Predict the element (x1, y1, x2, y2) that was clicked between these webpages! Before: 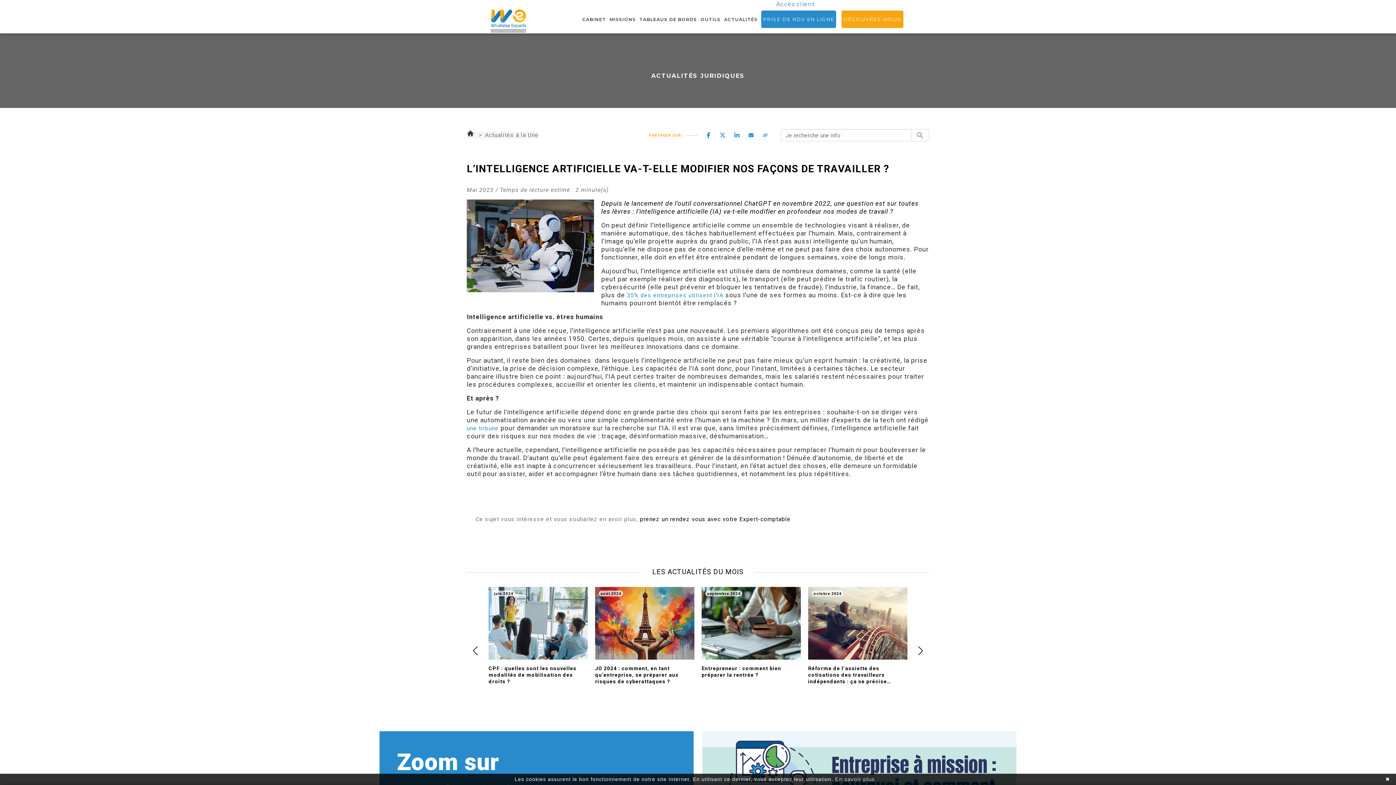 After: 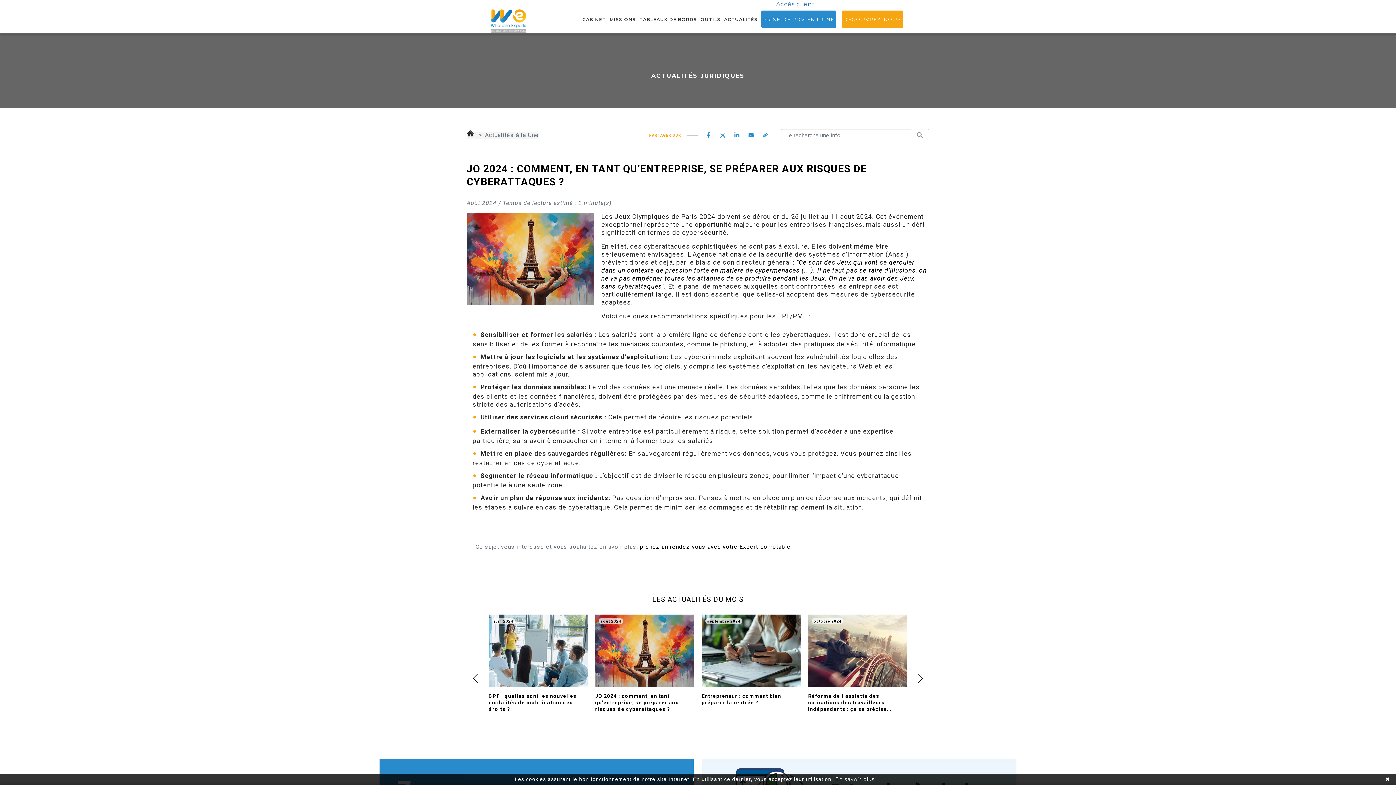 Action: bbox: (595, 587, 694, 685) label: août 2024
JO 2024 : comment, en tant qu’entreprise, se préparer aux risques de cyberattaques ?